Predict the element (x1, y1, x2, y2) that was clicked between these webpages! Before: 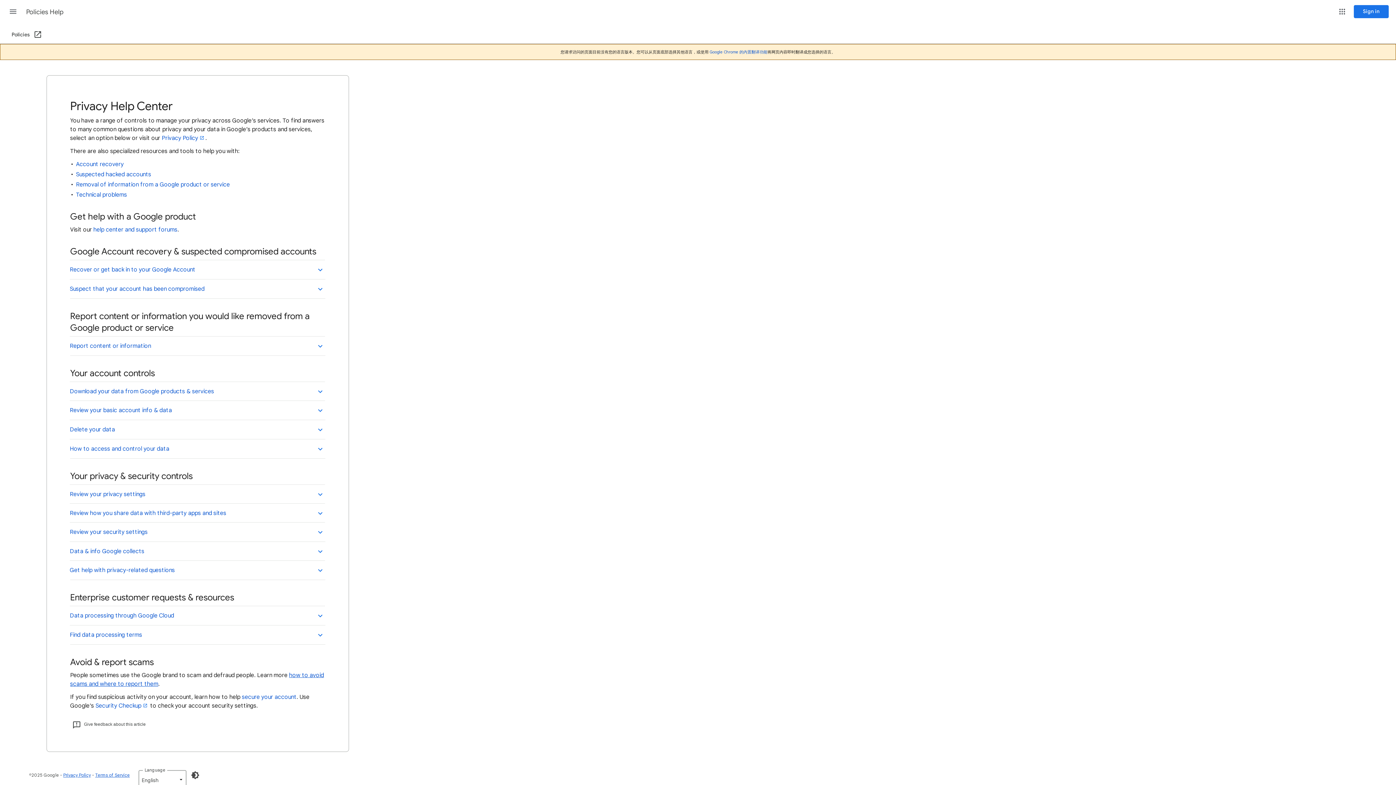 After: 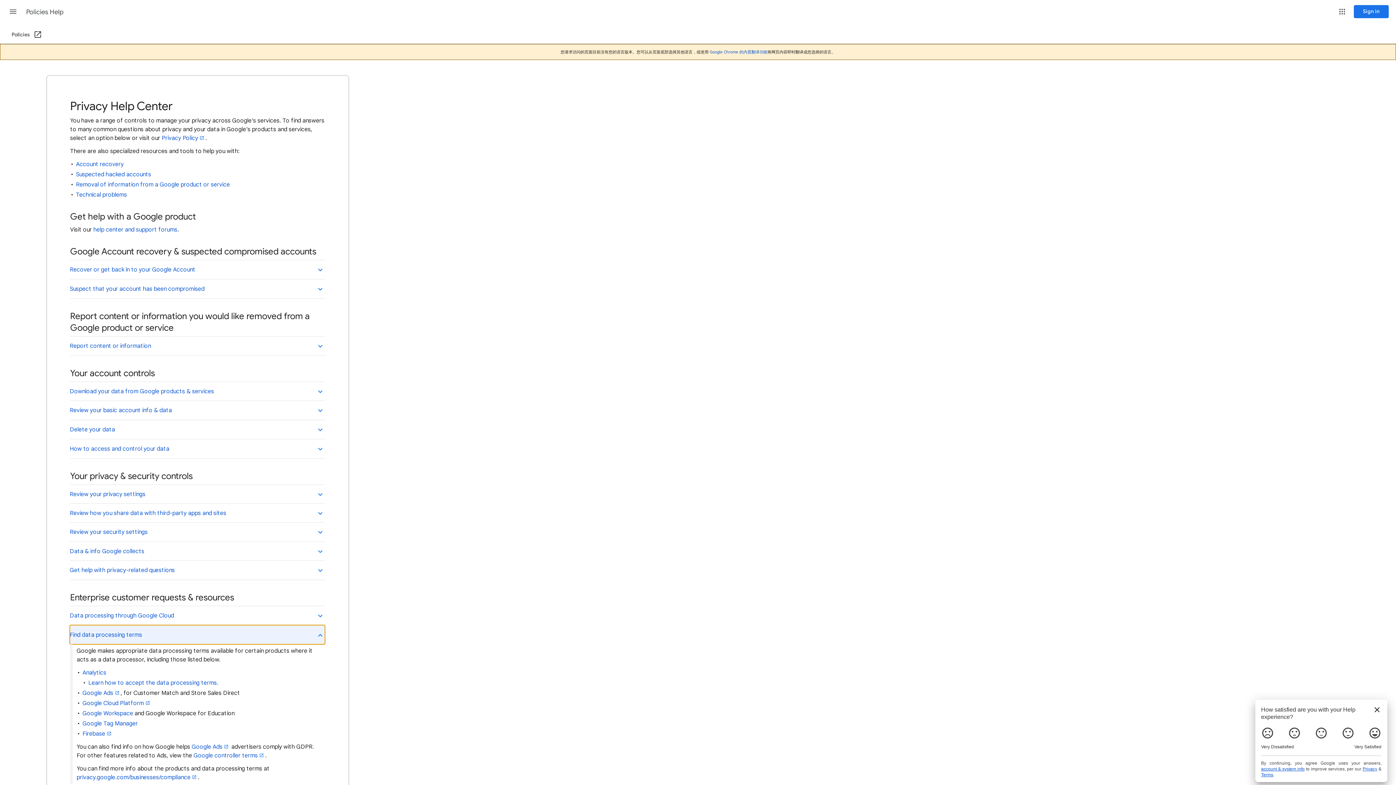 Action: bbox: (69, 625, 325, 644) label: Find data processing terms